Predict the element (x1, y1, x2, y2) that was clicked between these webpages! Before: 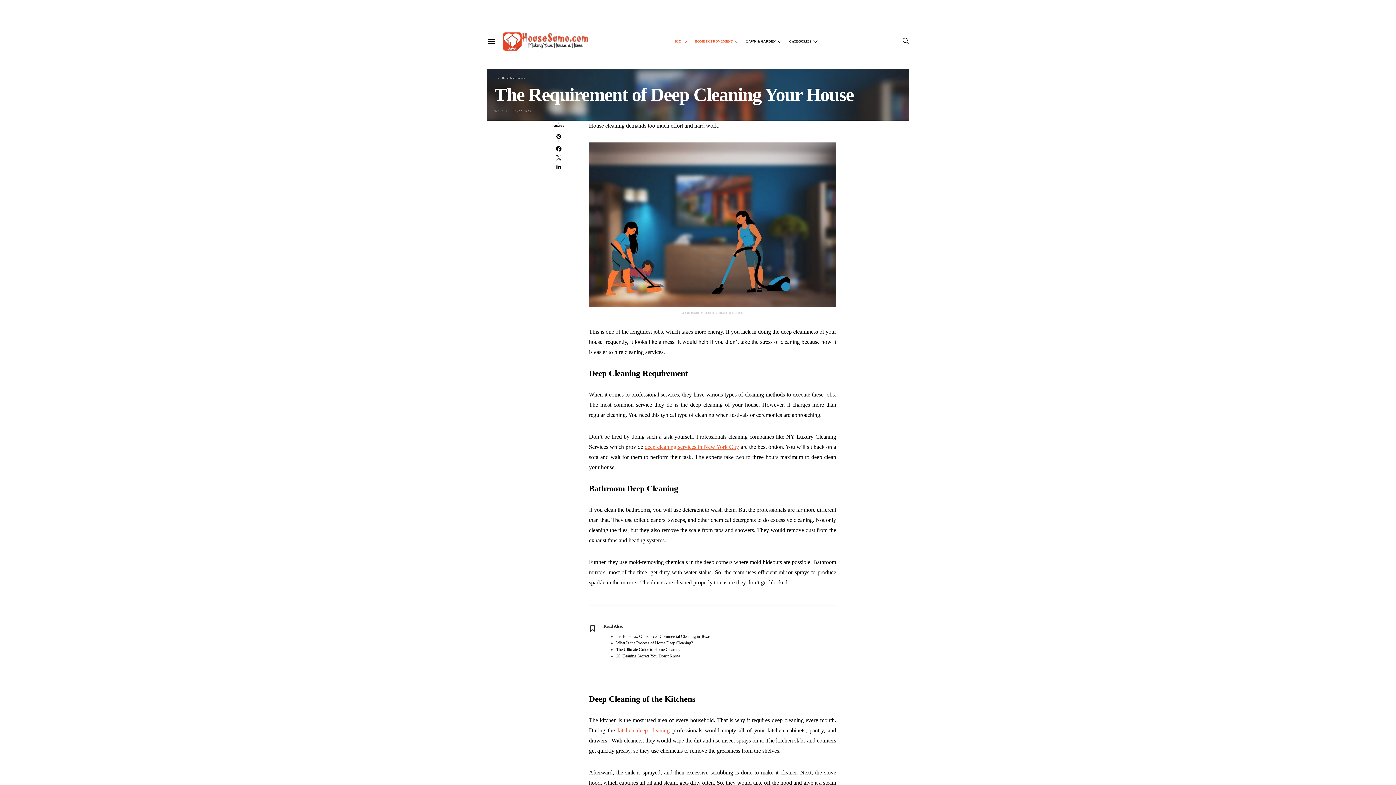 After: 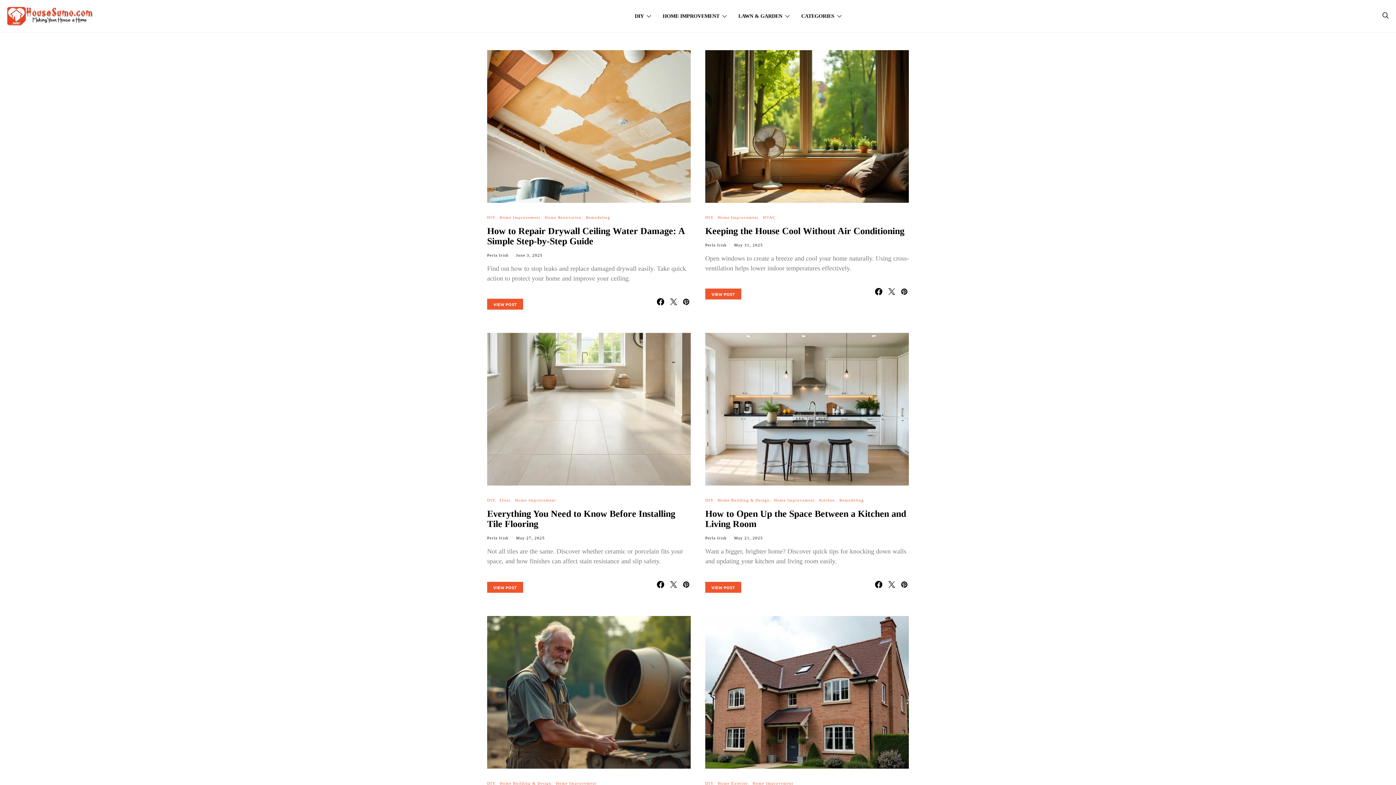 Action: label: DIY bbox: (494, 76, 499, 79)